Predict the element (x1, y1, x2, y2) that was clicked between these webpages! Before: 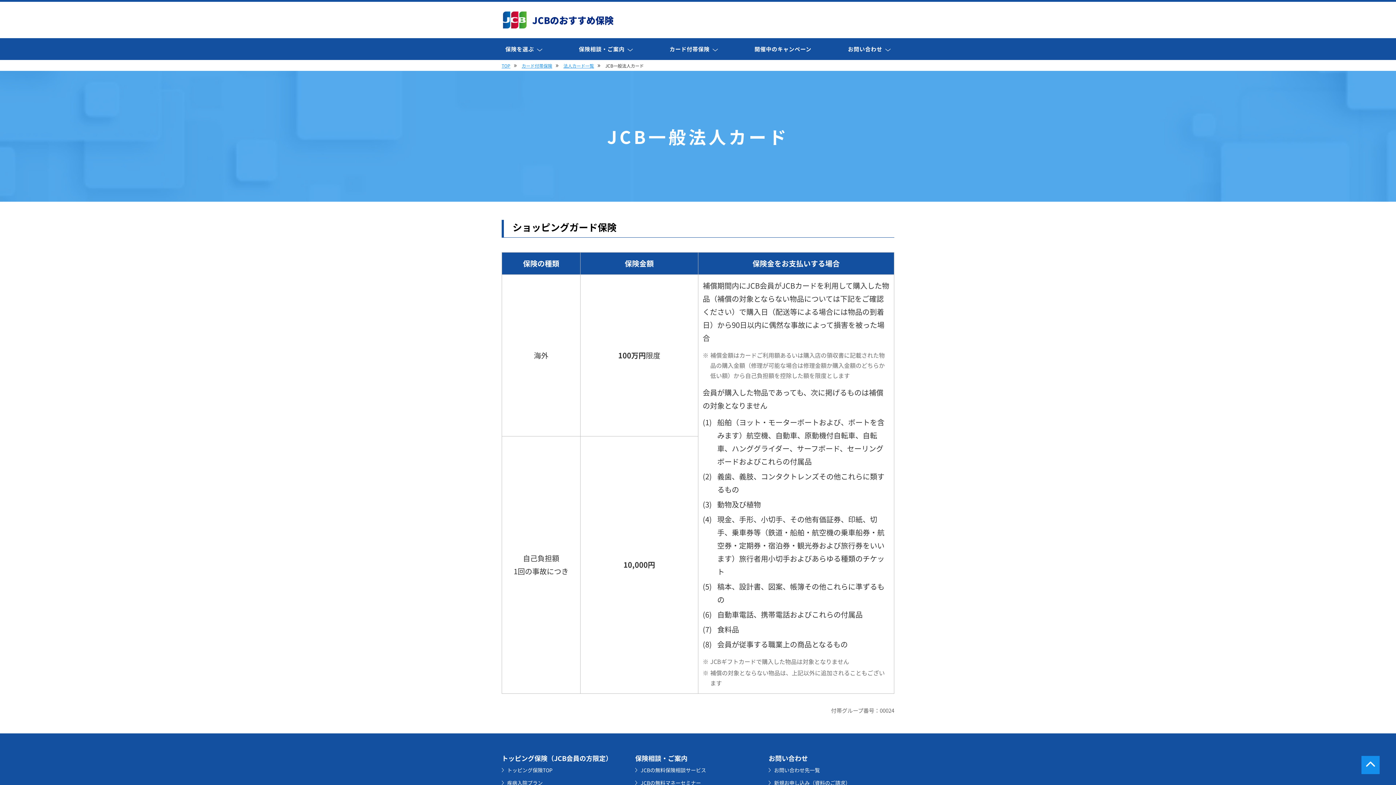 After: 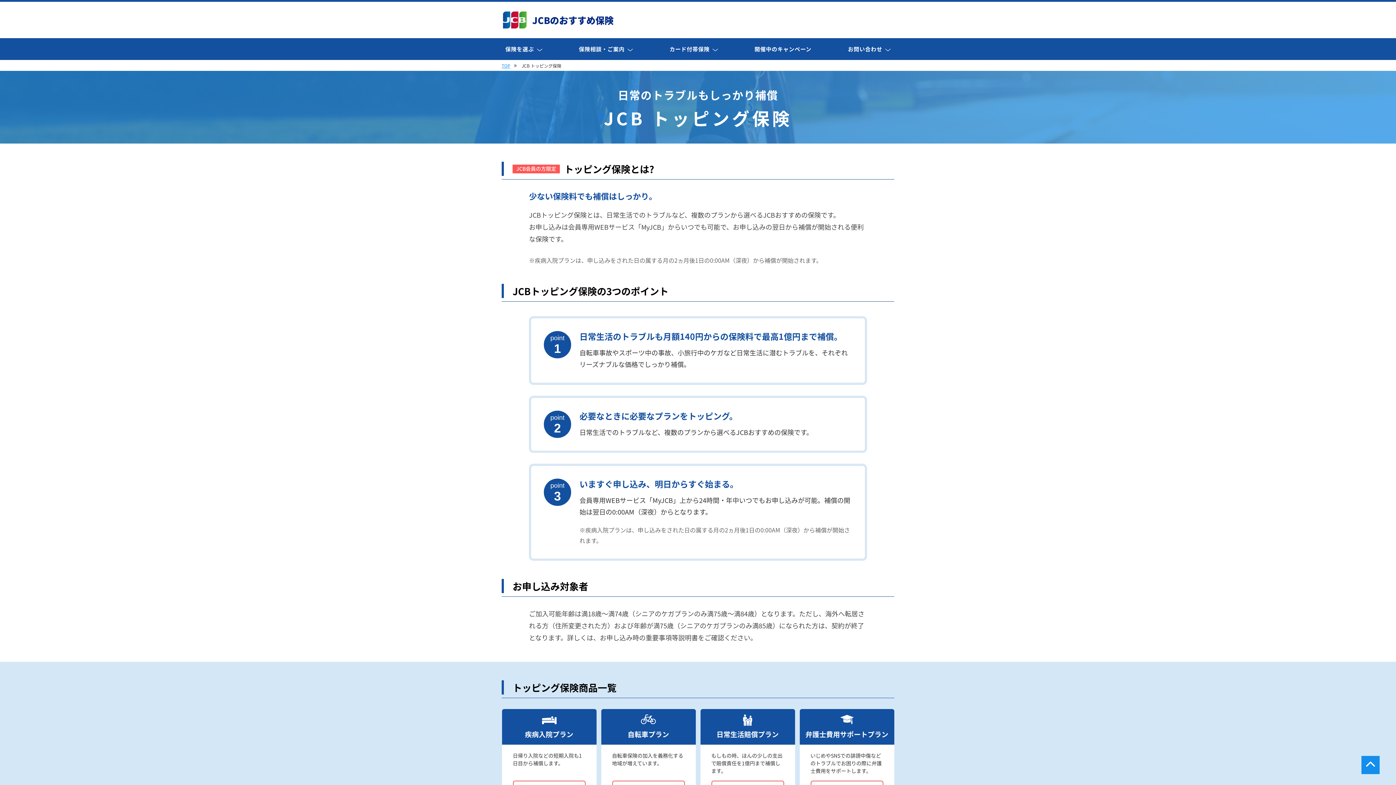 Action: label: トッピング保険TOP bbox: (507, 765, 552, 775)